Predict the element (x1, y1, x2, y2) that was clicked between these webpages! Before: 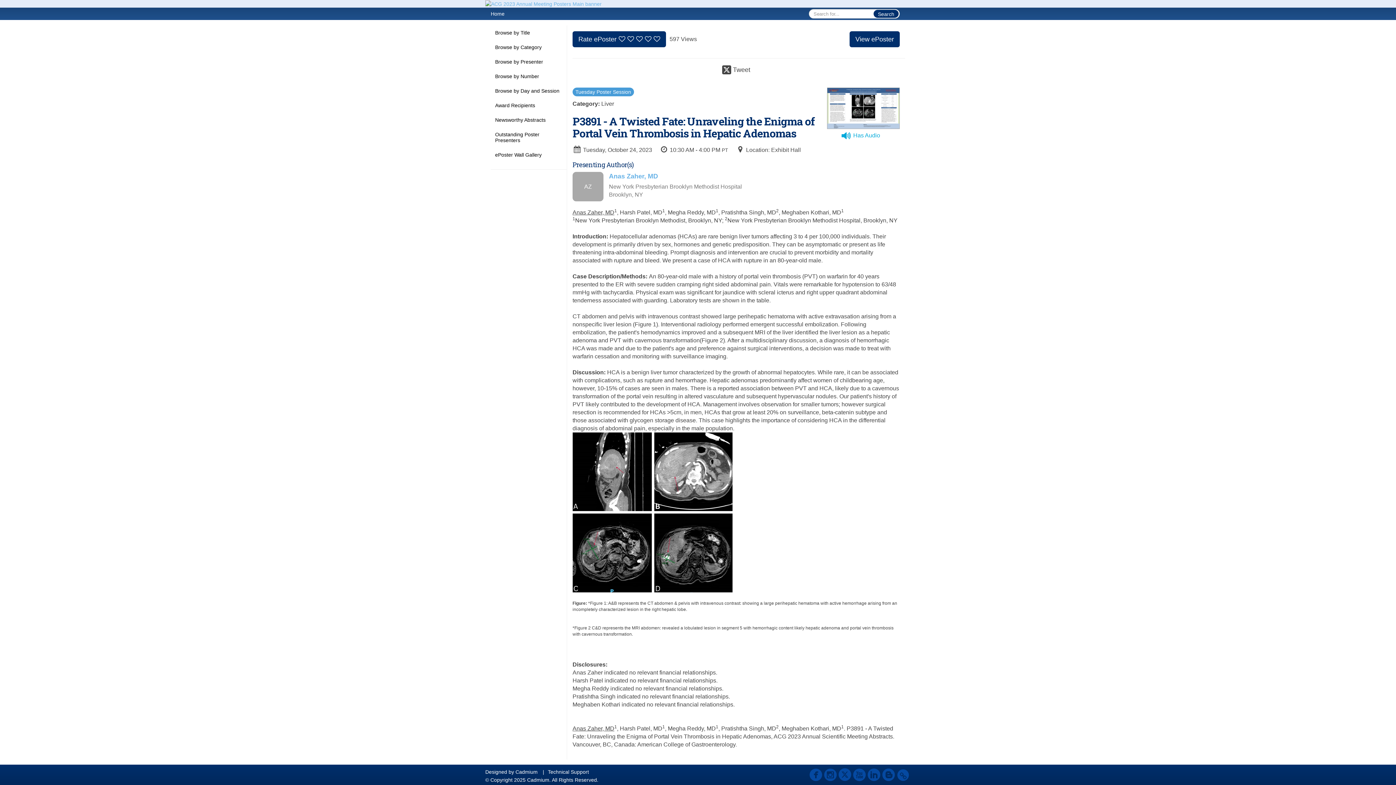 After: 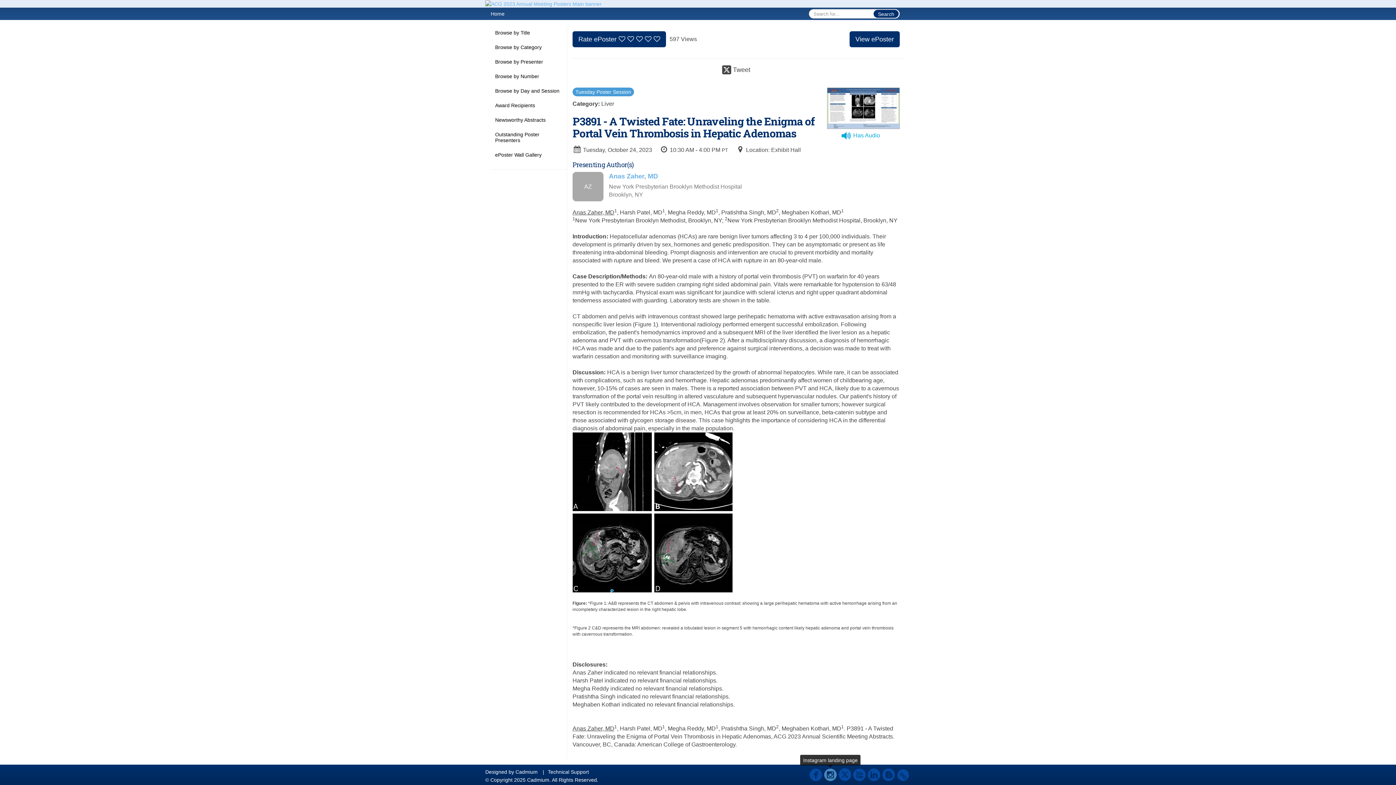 Action: bbox: (824, 767, 837, 784)